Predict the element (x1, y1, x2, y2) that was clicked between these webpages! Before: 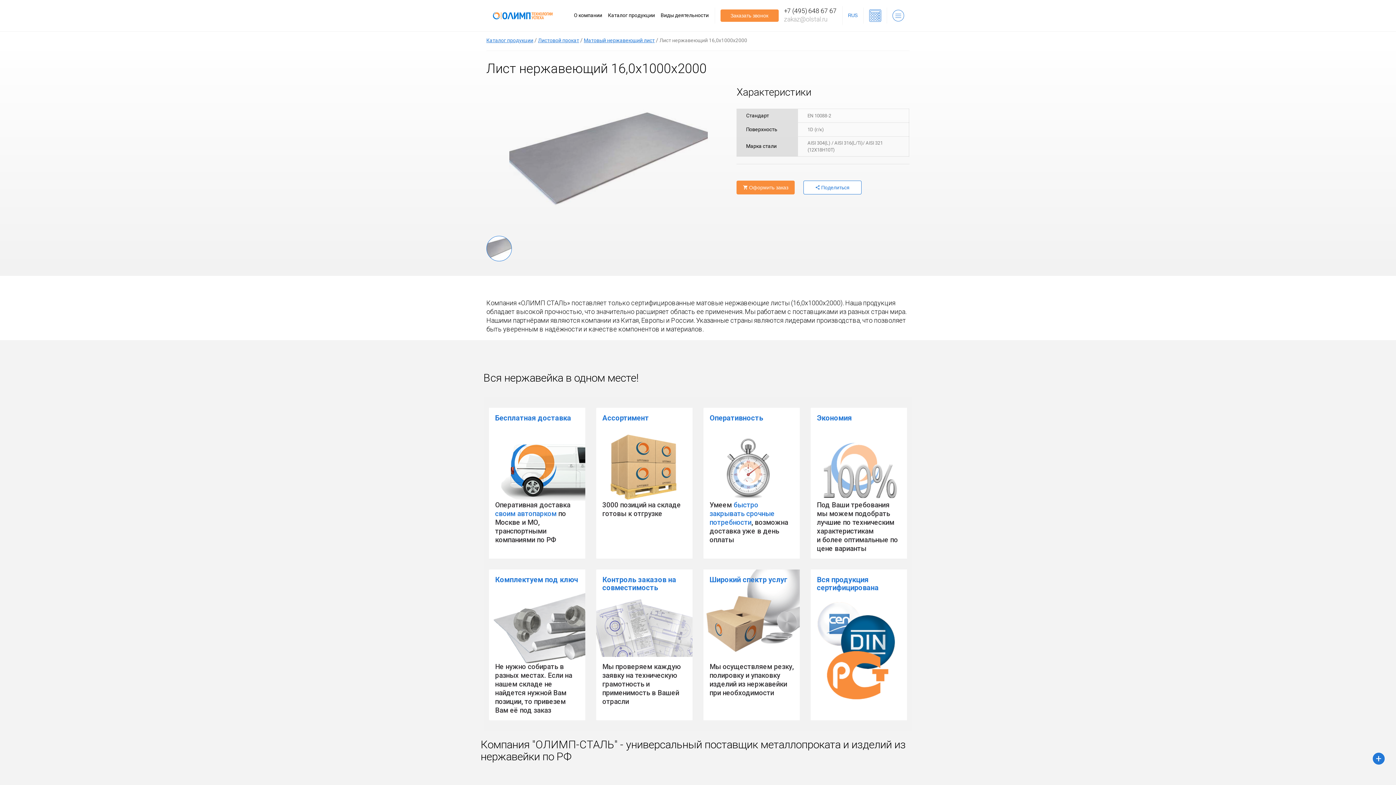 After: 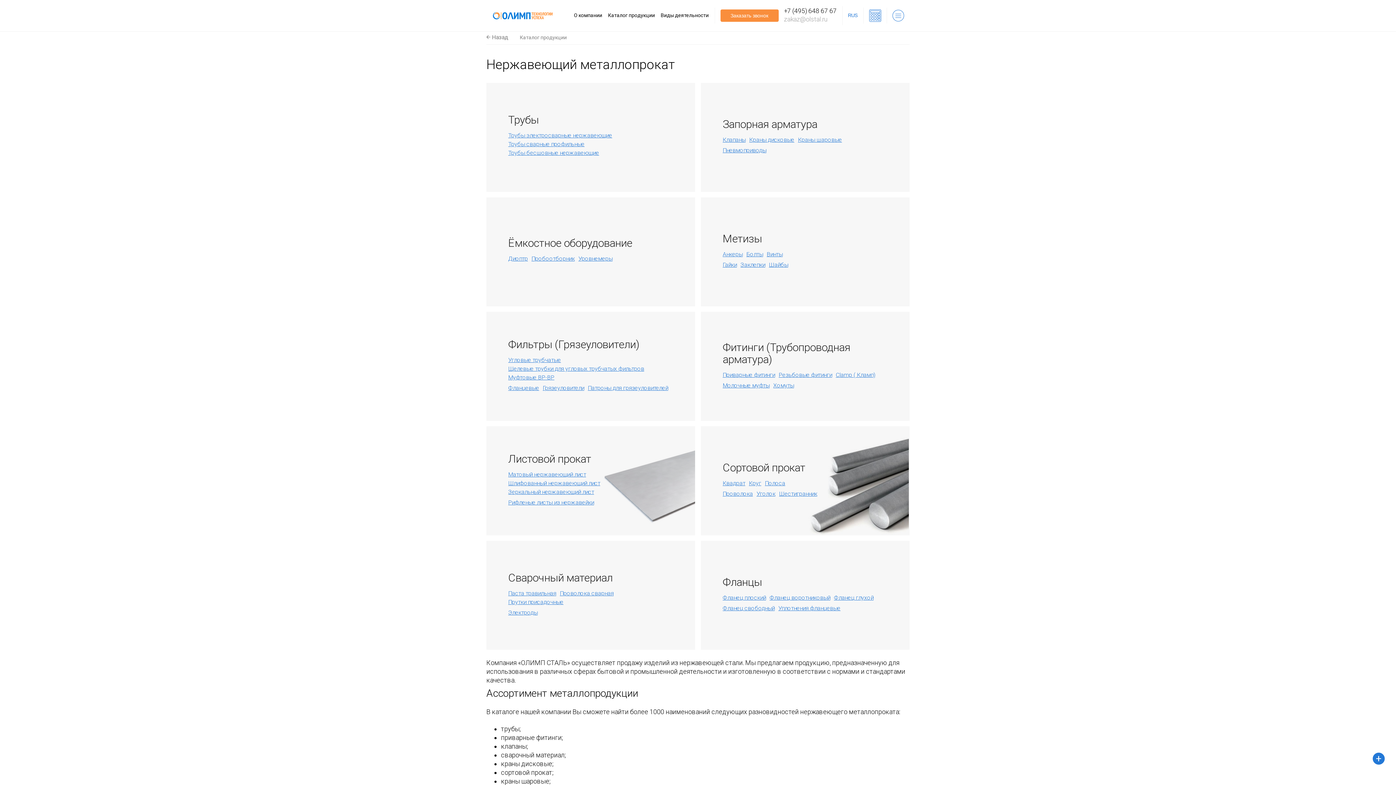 Action: bbox: (608, 11, 655, 19) label: Каталог продукции